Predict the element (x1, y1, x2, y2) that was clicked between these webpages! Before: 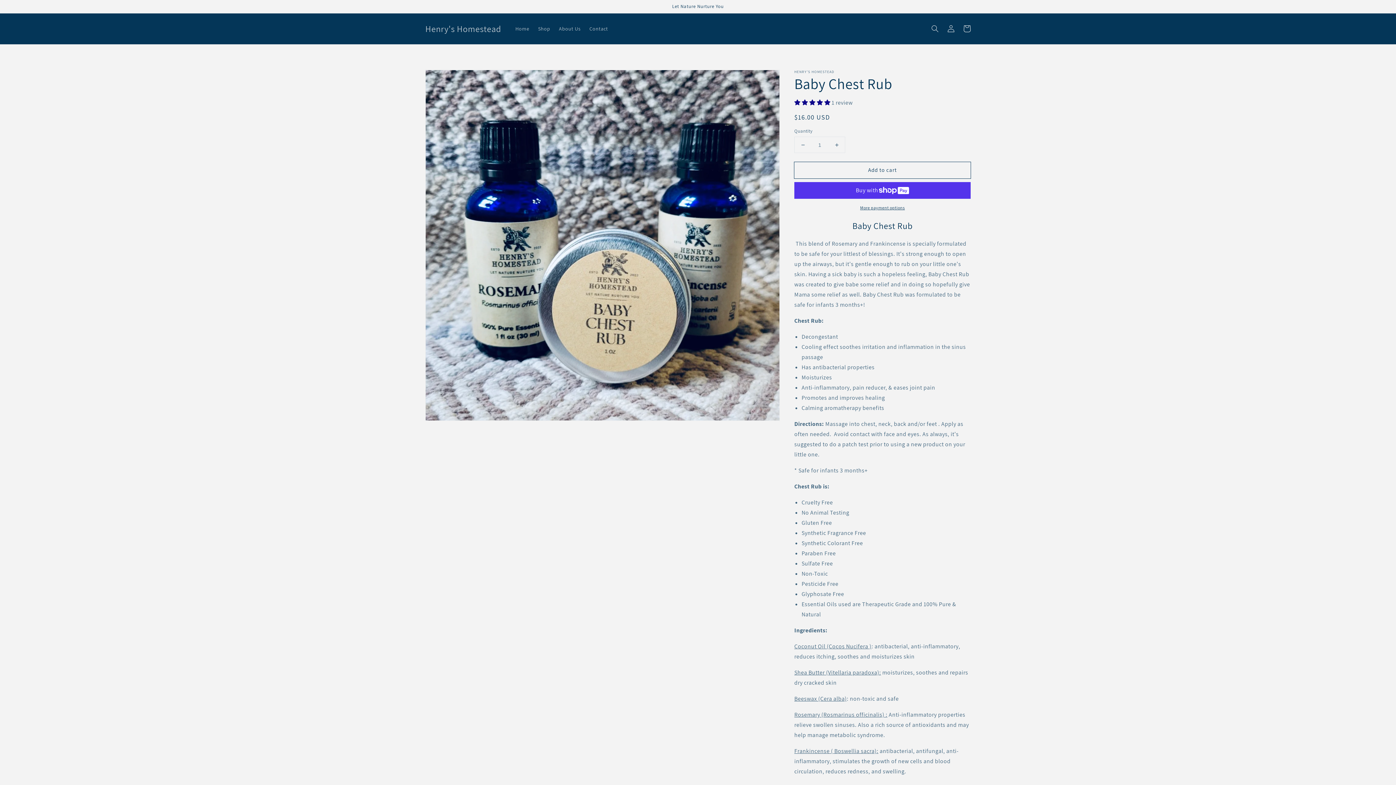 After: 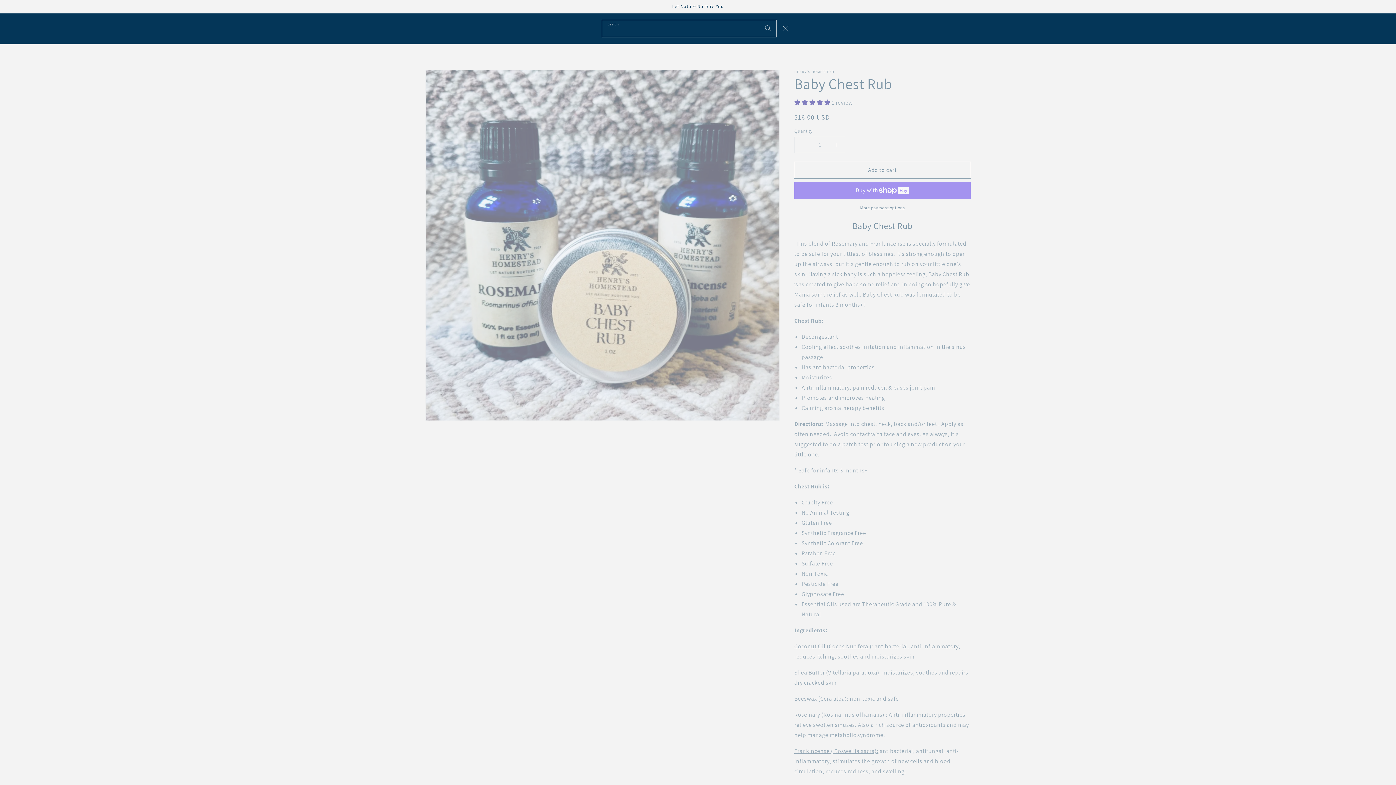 Action: label: Search bbox: (927, 20, 943, 36)